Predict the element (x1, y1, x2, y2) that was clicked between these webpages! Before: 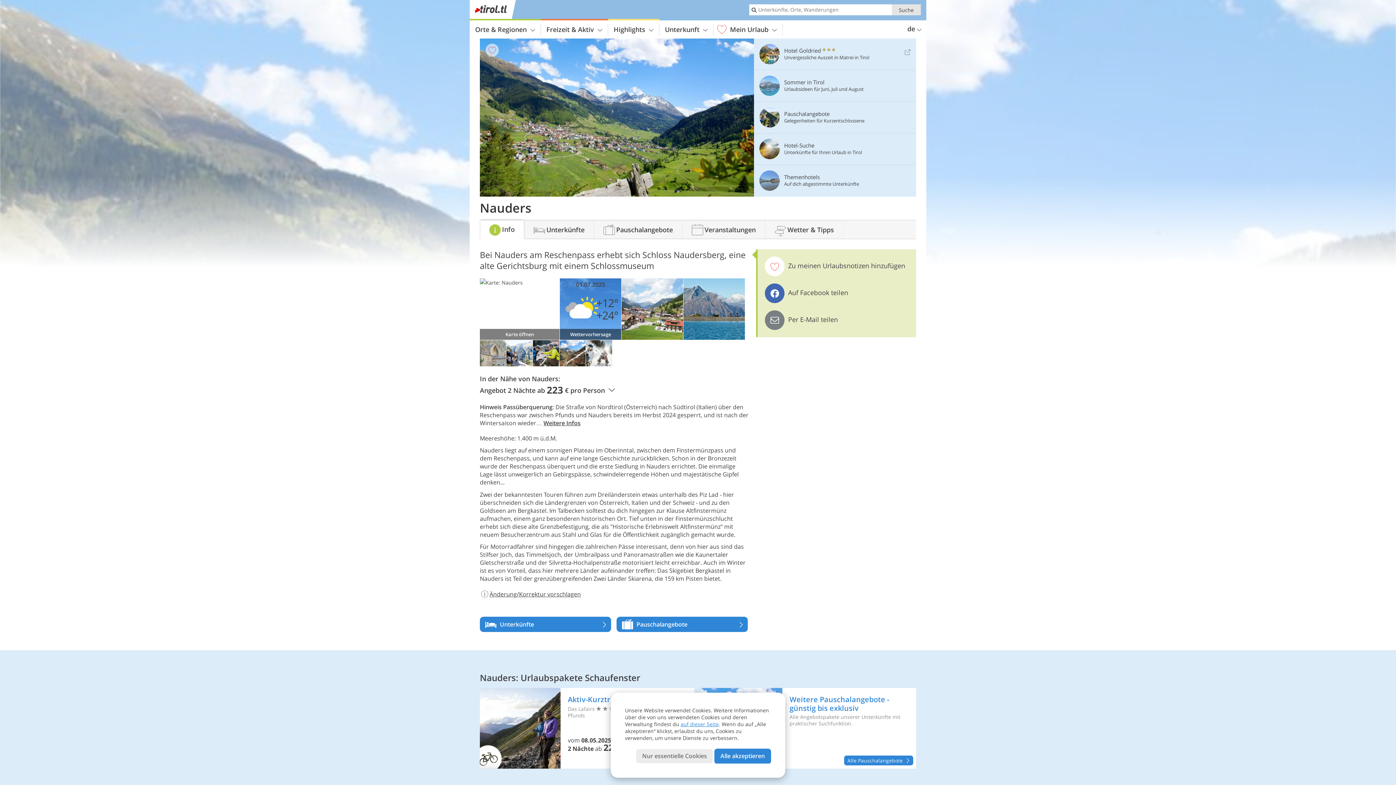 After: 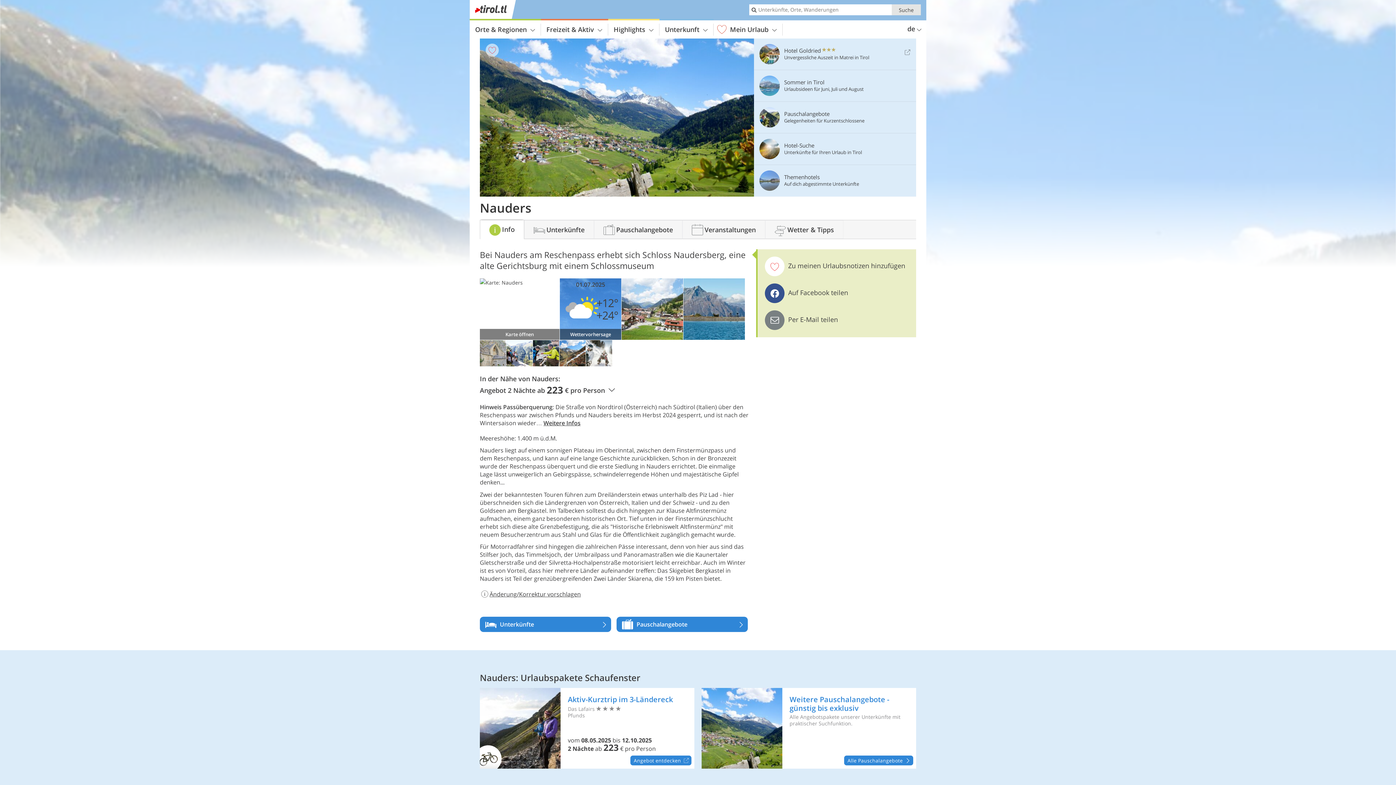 Action: bbox: (761, 280, 912, 306) label: Auf Facebook teilen